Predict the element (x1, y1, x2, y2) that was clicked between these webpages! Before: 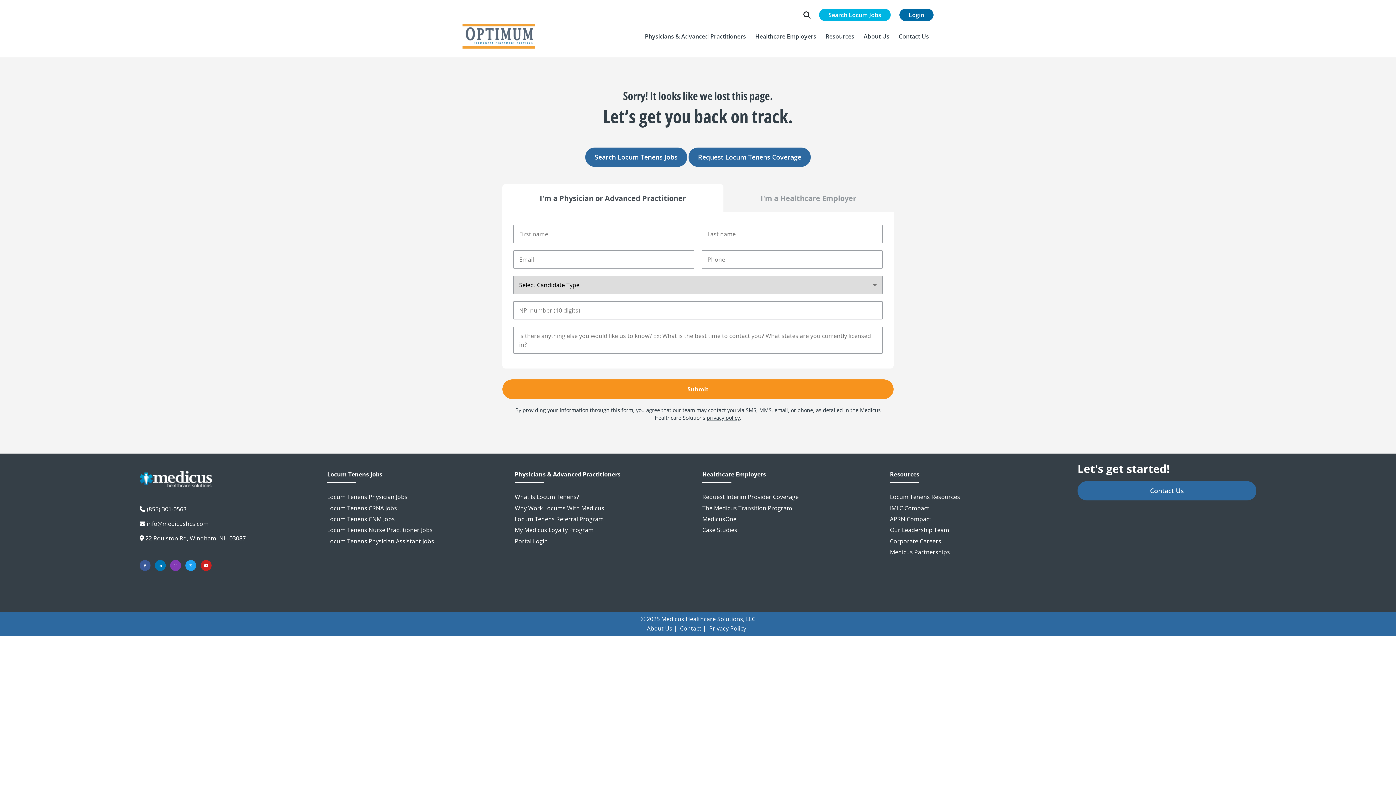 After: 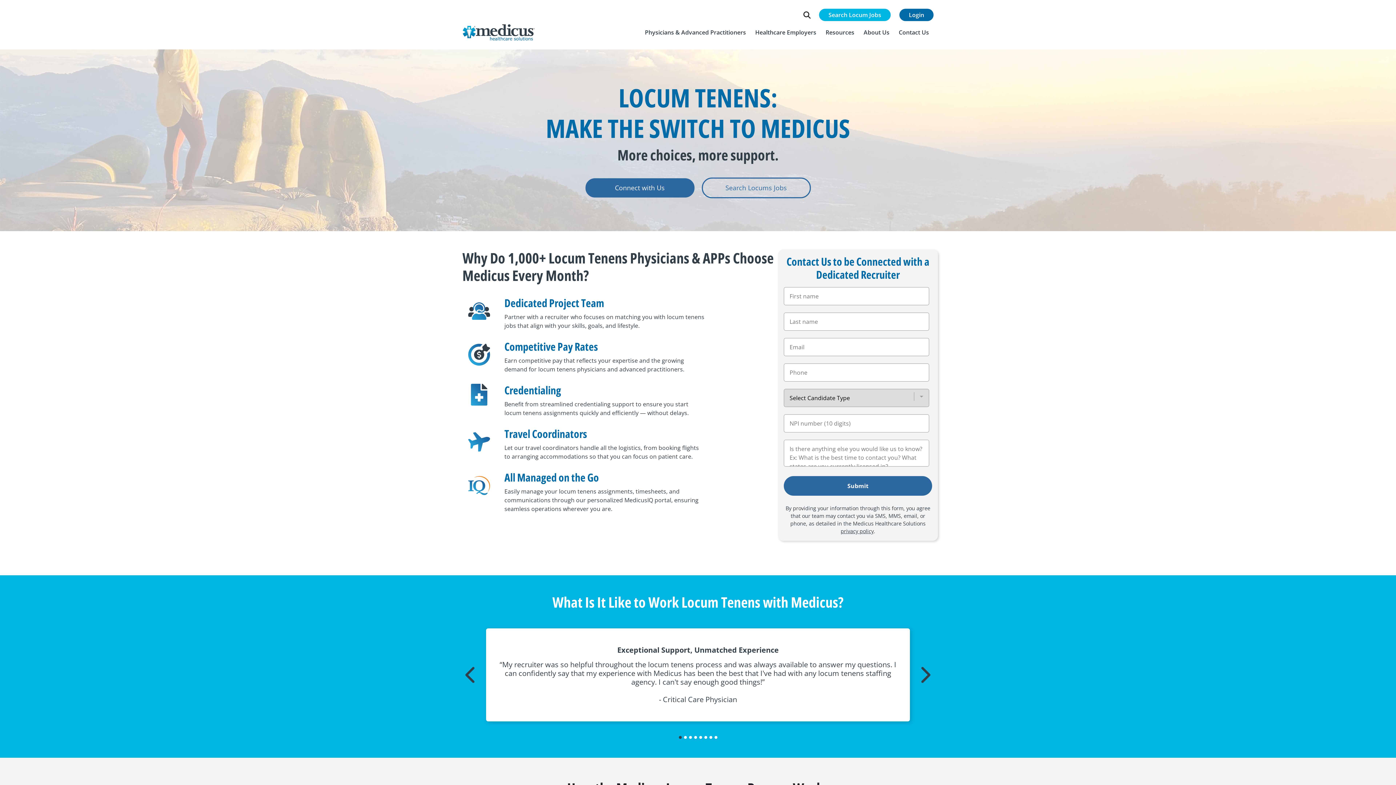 Action: label: Physicians & Advanced Practitioners bbox: (640, 29, 750, 43)